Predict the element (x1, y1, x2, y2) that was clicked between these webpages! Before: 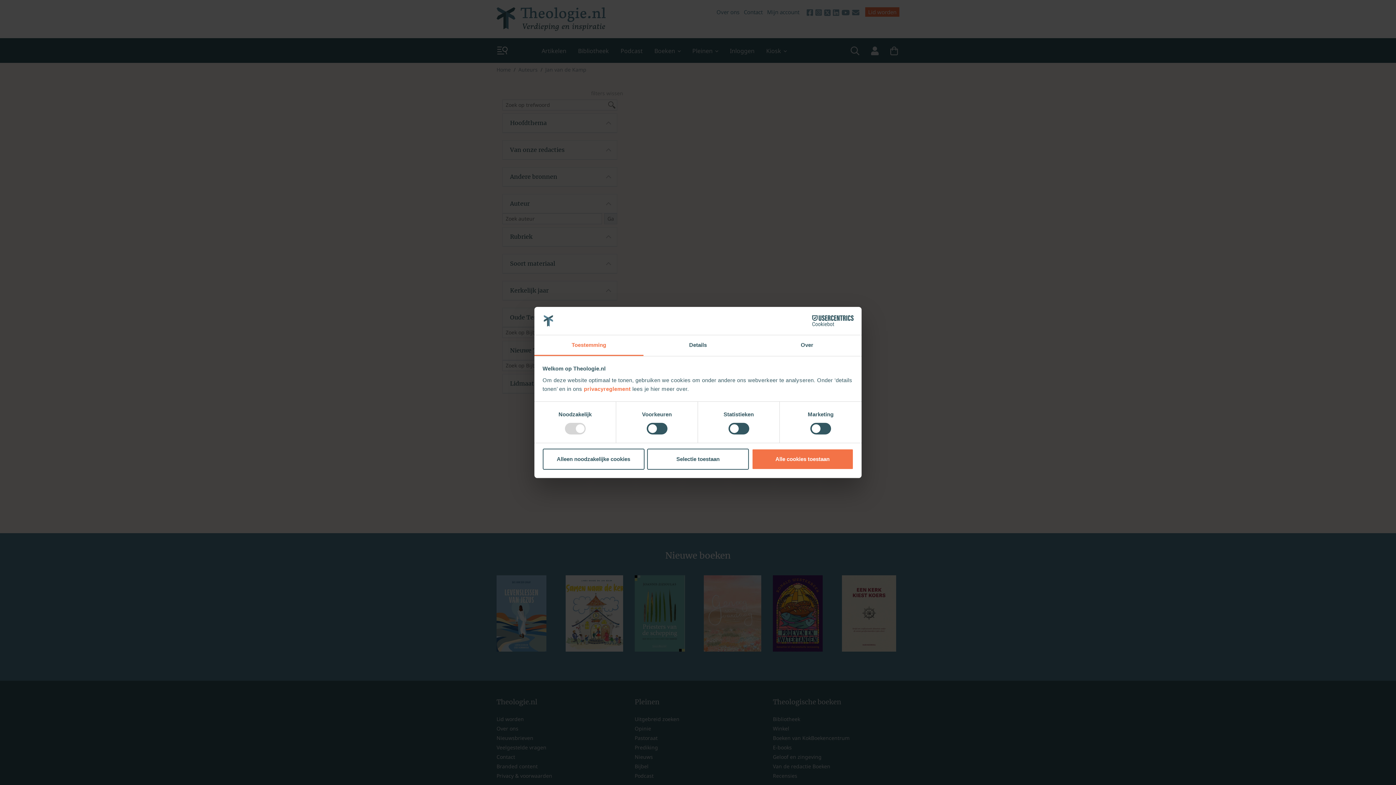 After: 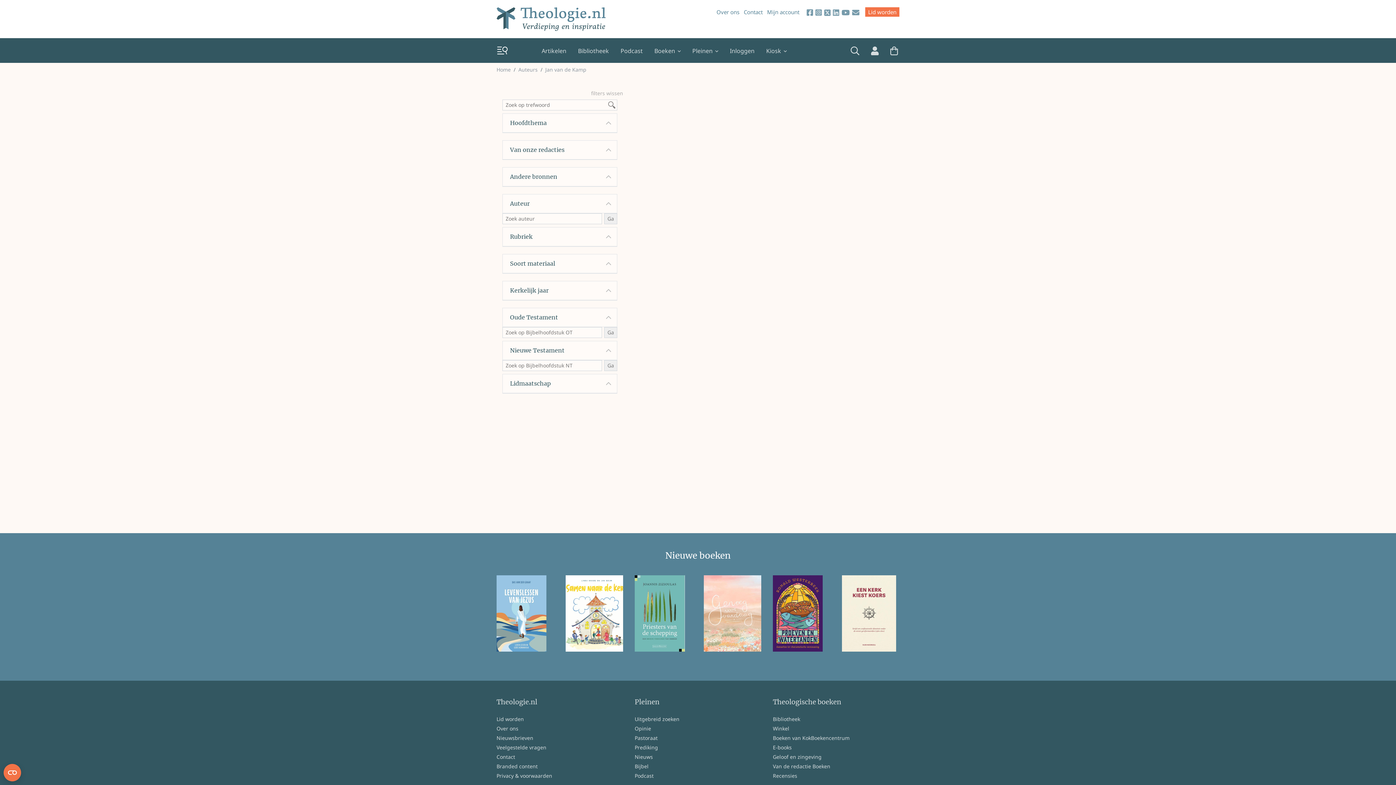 Action: label: Alleen noodzakelijke cookies bbox: (542, 448, 644, 469)